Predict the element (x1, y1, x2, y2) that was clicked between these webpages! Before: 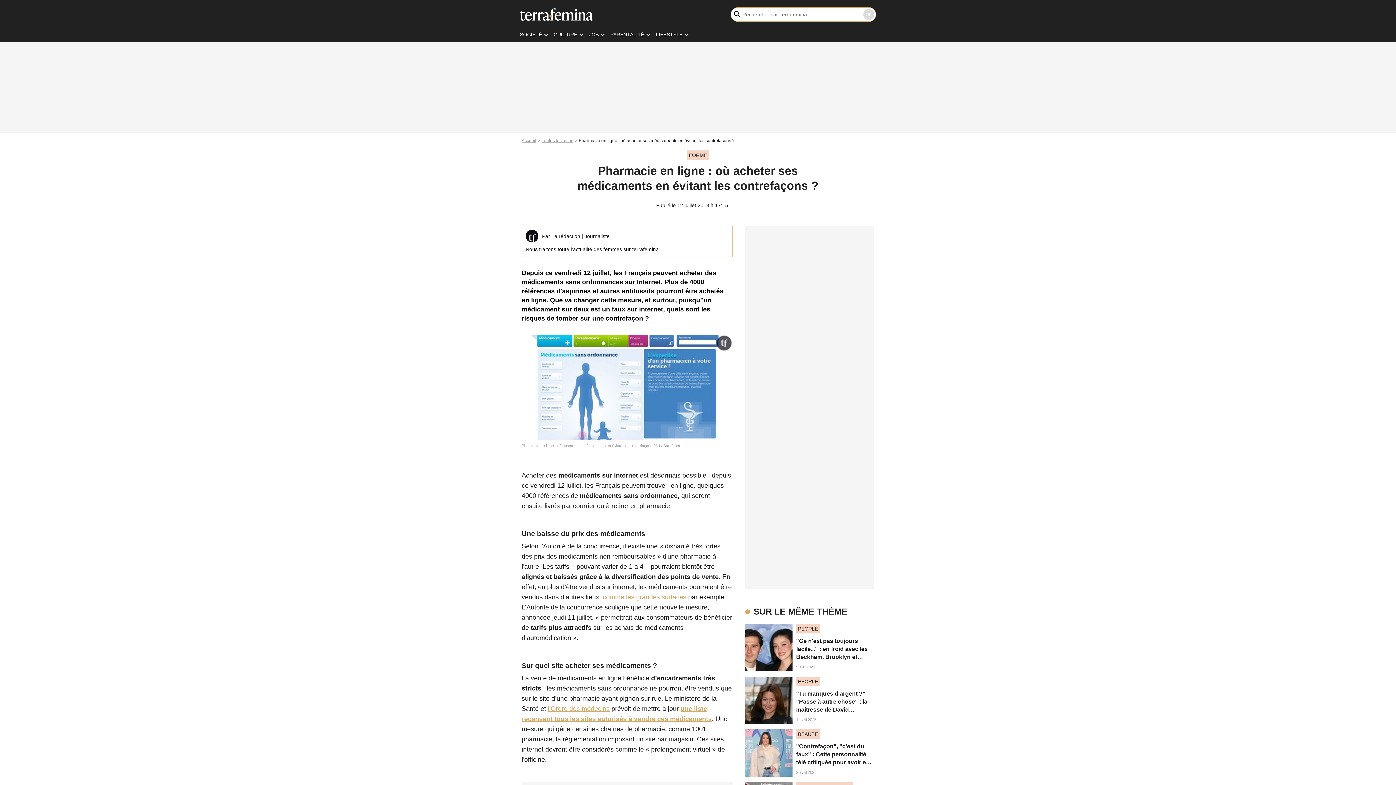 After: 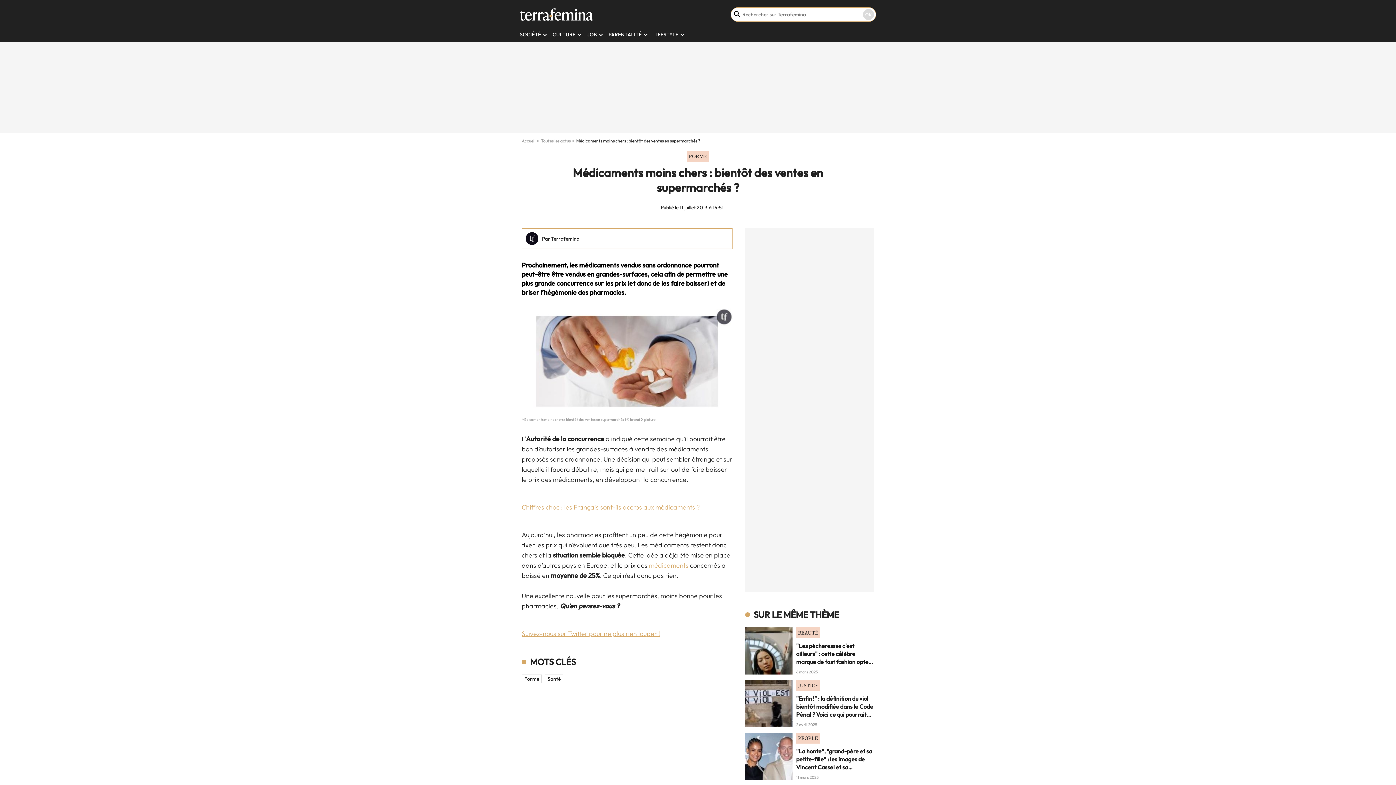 Action: bbox: (602, 593, 686, 601) label: comme les grandes surfaces